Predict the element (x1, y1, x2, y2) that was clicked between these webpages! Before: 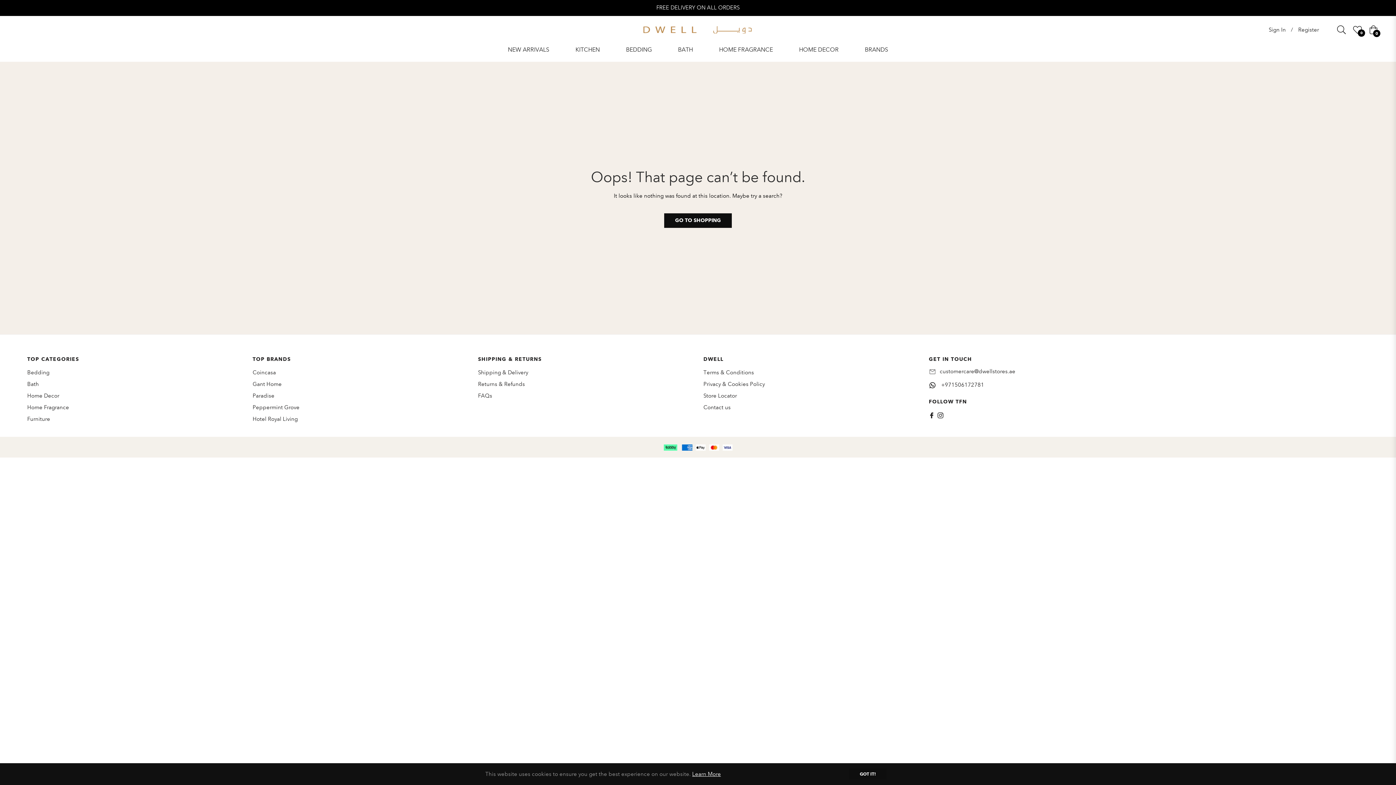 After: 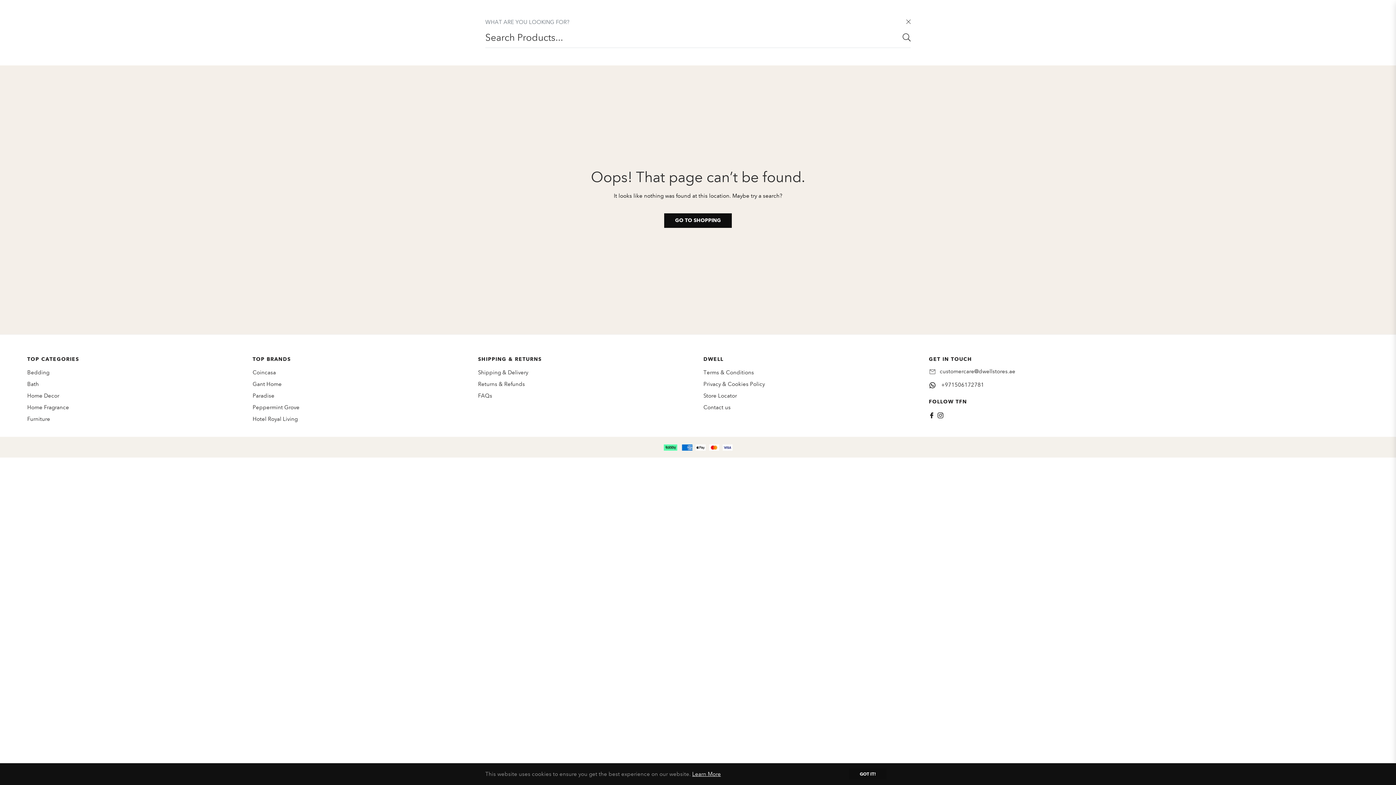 Action: bbox: (1337, 21, 1349, 37)